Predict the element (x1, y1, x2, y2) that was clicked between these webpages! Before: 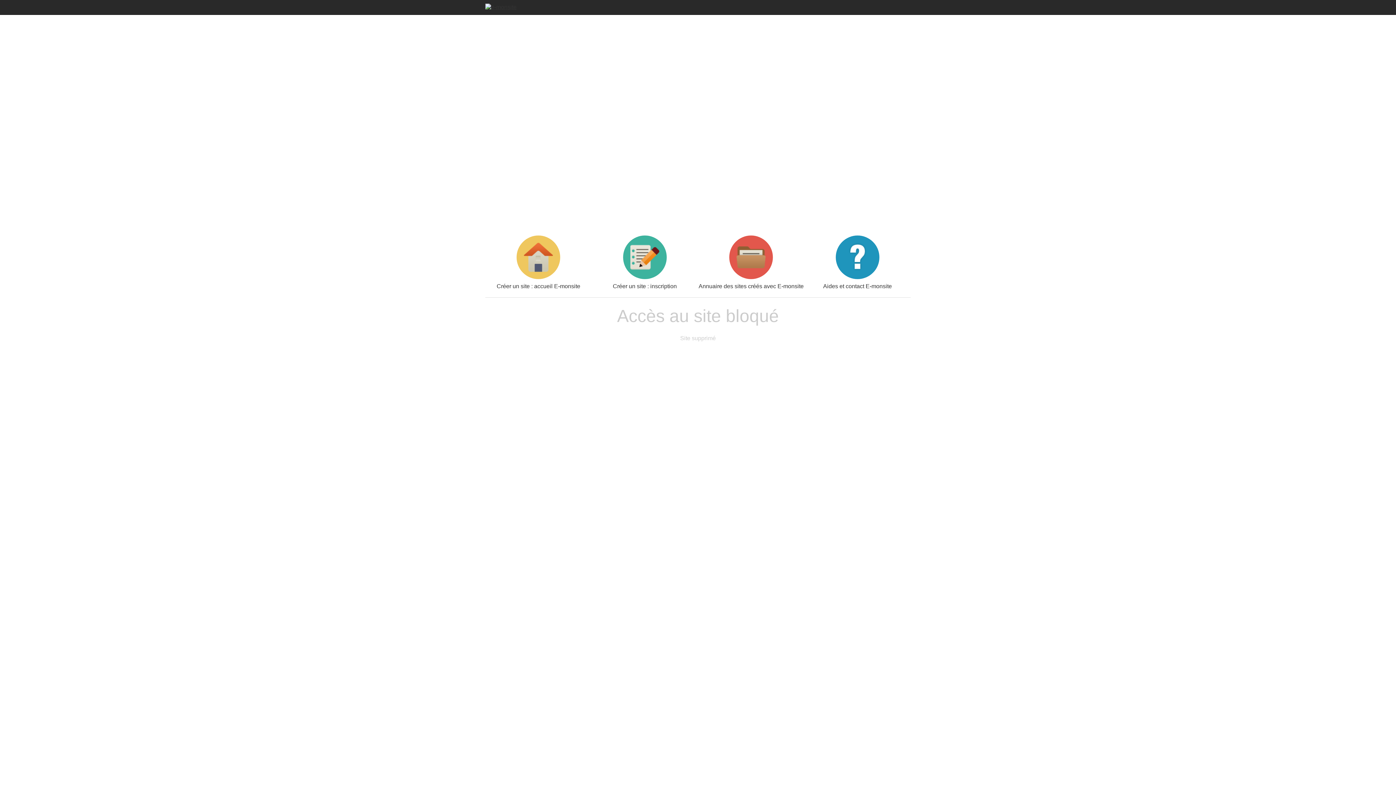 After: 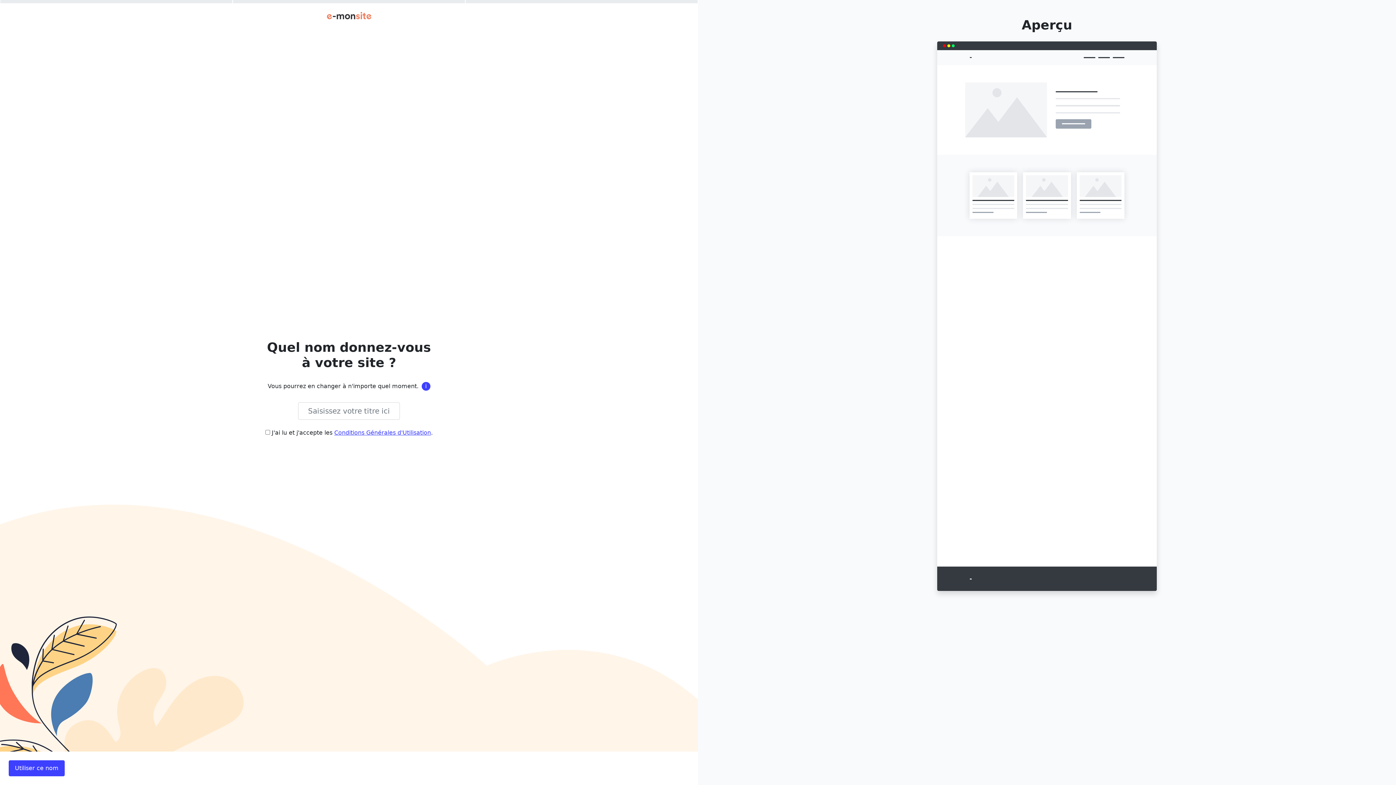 Action: bbox: (591, 235, 698, 289) label: Créer un site : inscription